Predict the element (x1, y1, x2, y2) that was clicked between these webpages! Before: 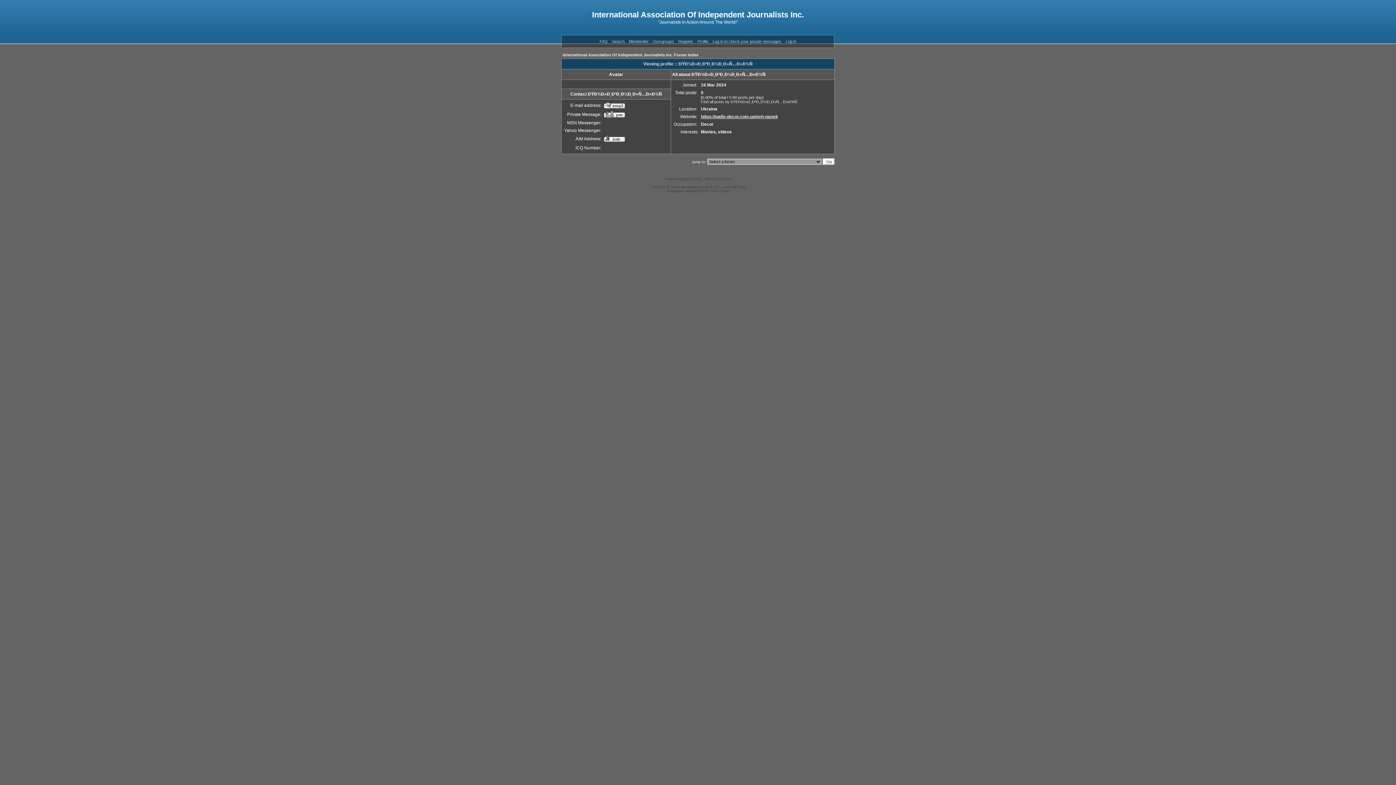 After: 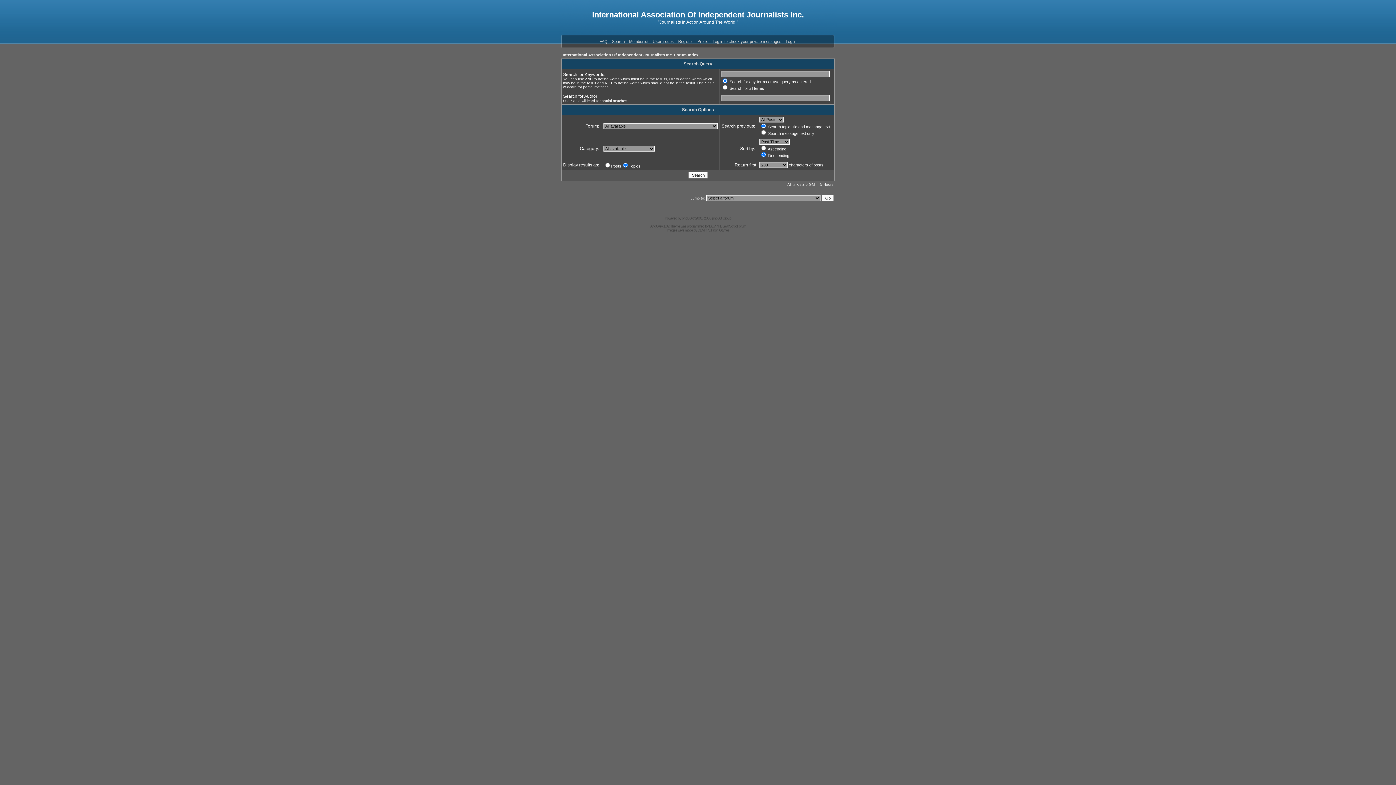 Action: label: Search bbox: (612, 39, 624, 43)